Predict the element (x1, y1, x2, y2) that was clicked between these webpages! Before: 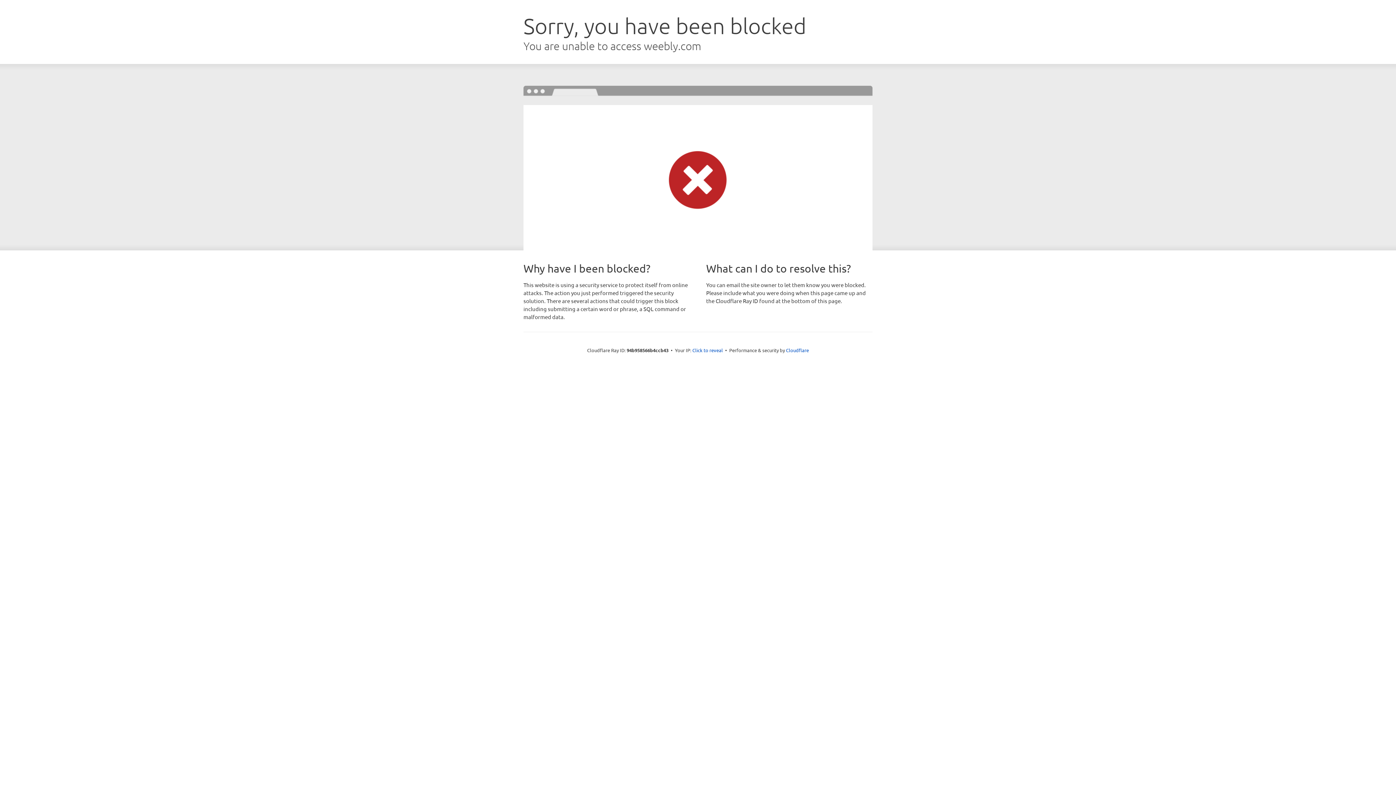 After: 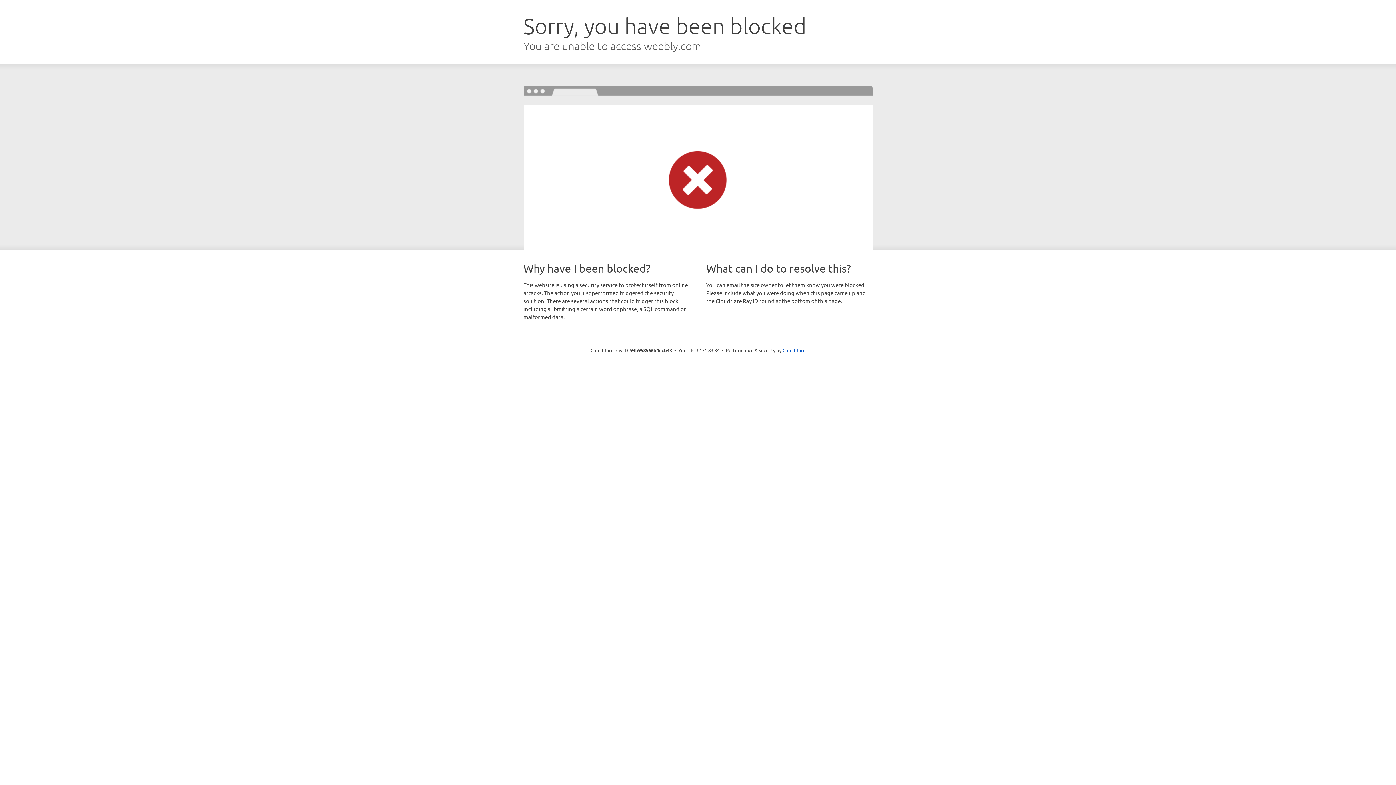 Action: label: Click to reveal bbox: (692, 346, 723, 353)